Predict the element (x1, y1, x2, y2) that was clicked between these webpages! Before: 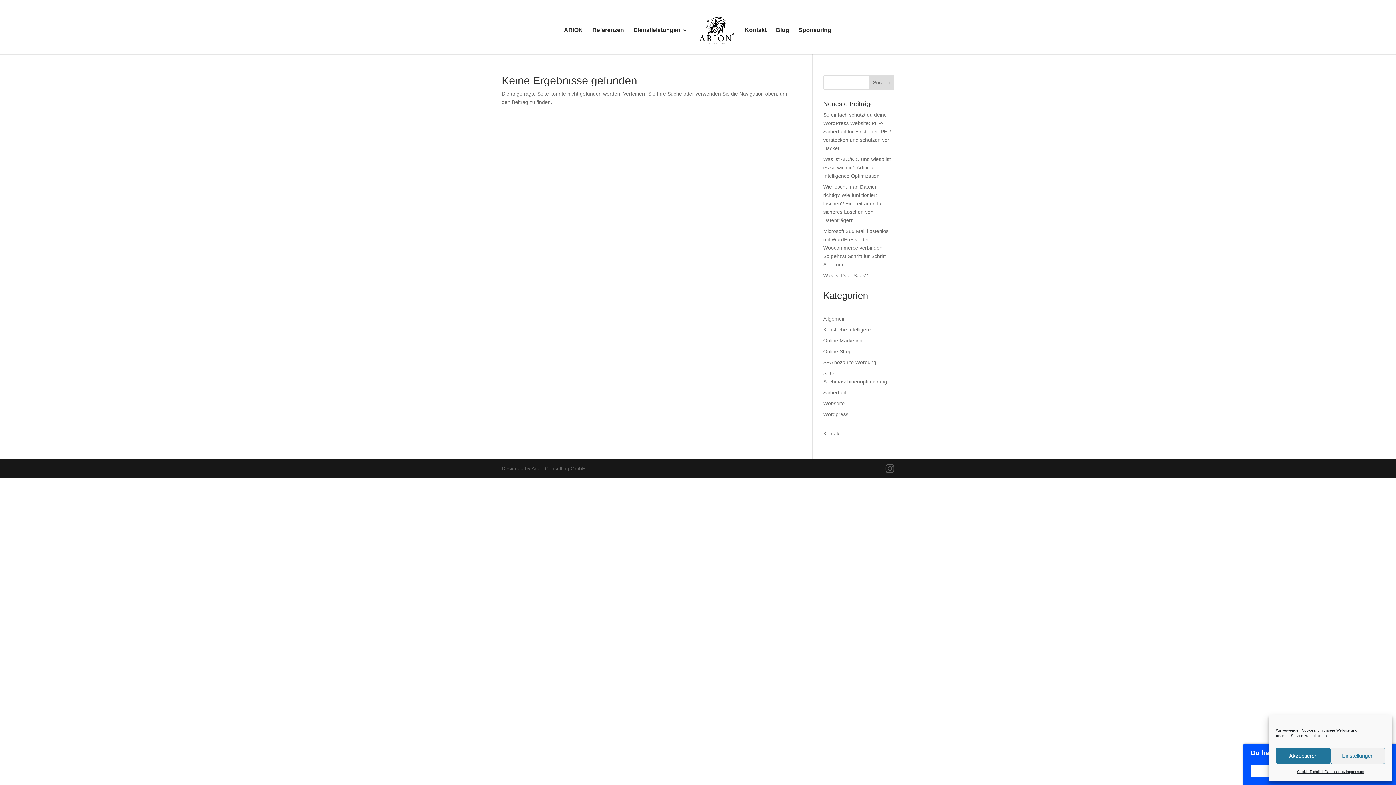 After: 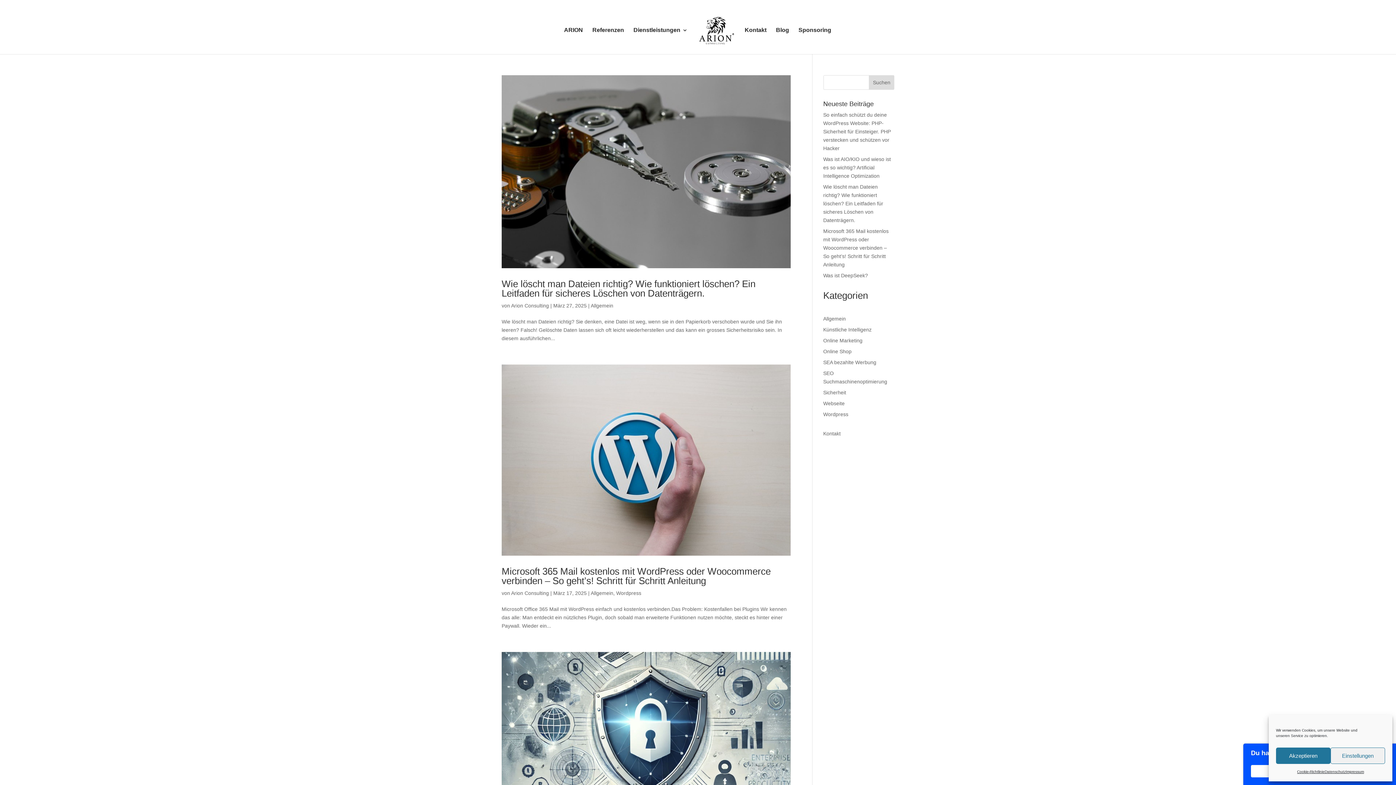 Action: bbox: (823, 316, 846, 321) label: Allgemein